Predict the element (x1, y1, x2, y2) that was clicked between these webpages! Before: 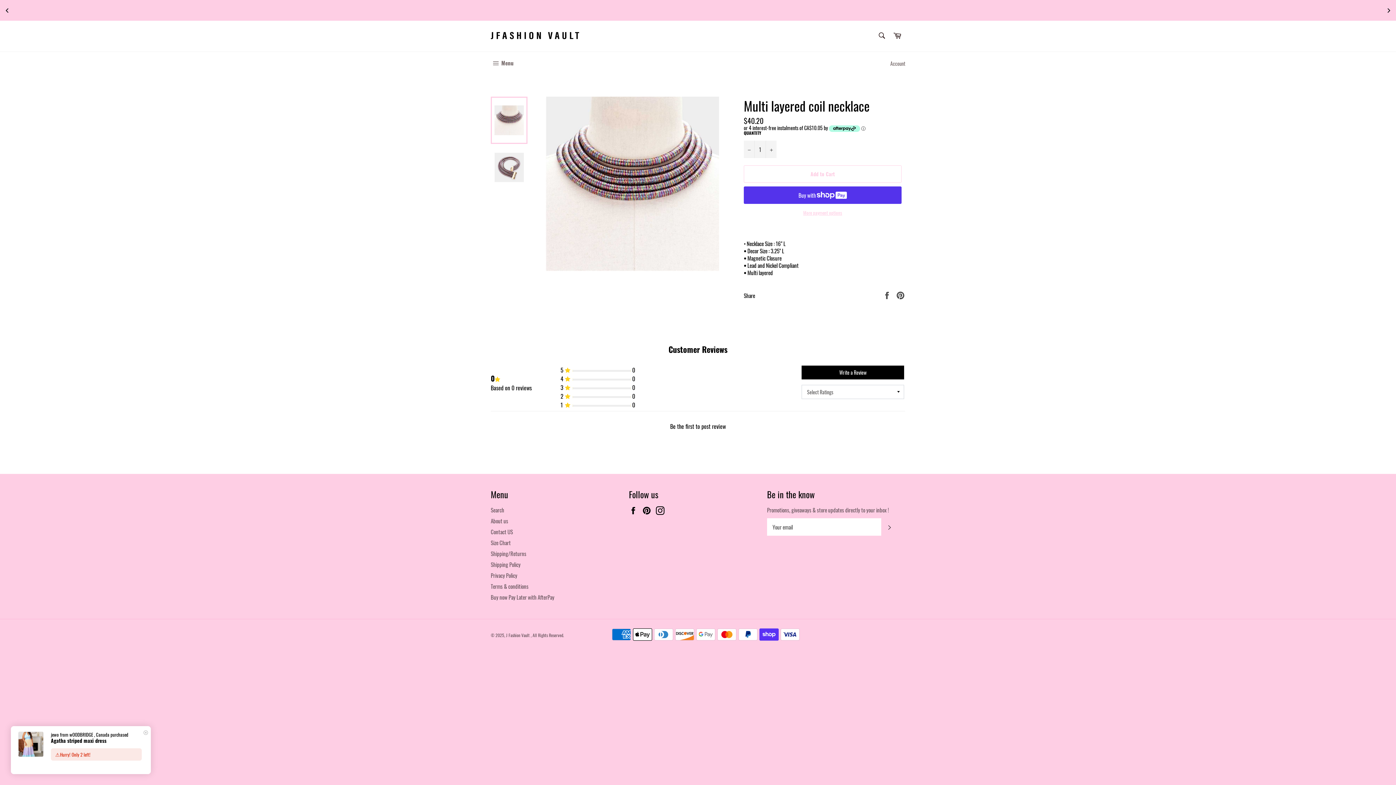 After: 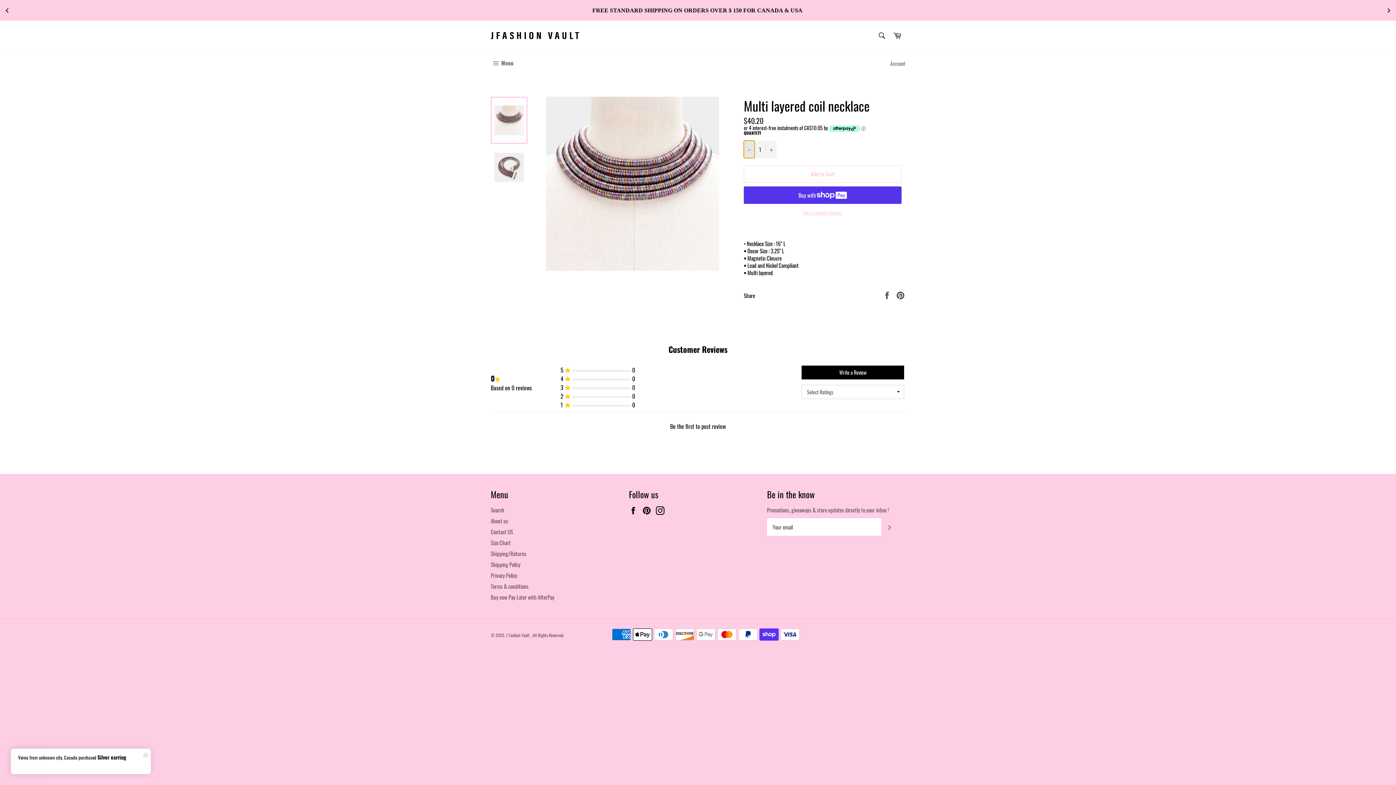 Action: bbox: (744, 140, 754, 158) label: Reduce item quantity by one